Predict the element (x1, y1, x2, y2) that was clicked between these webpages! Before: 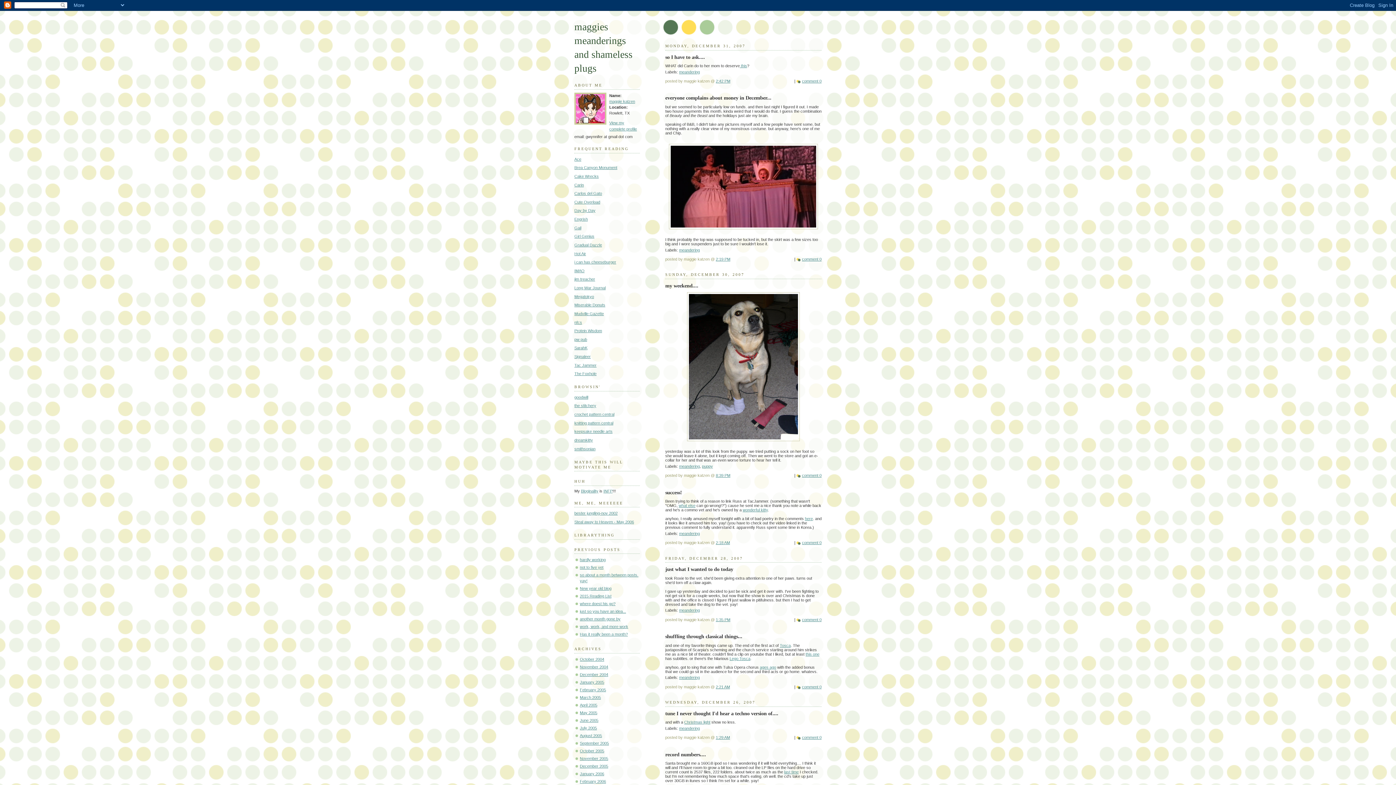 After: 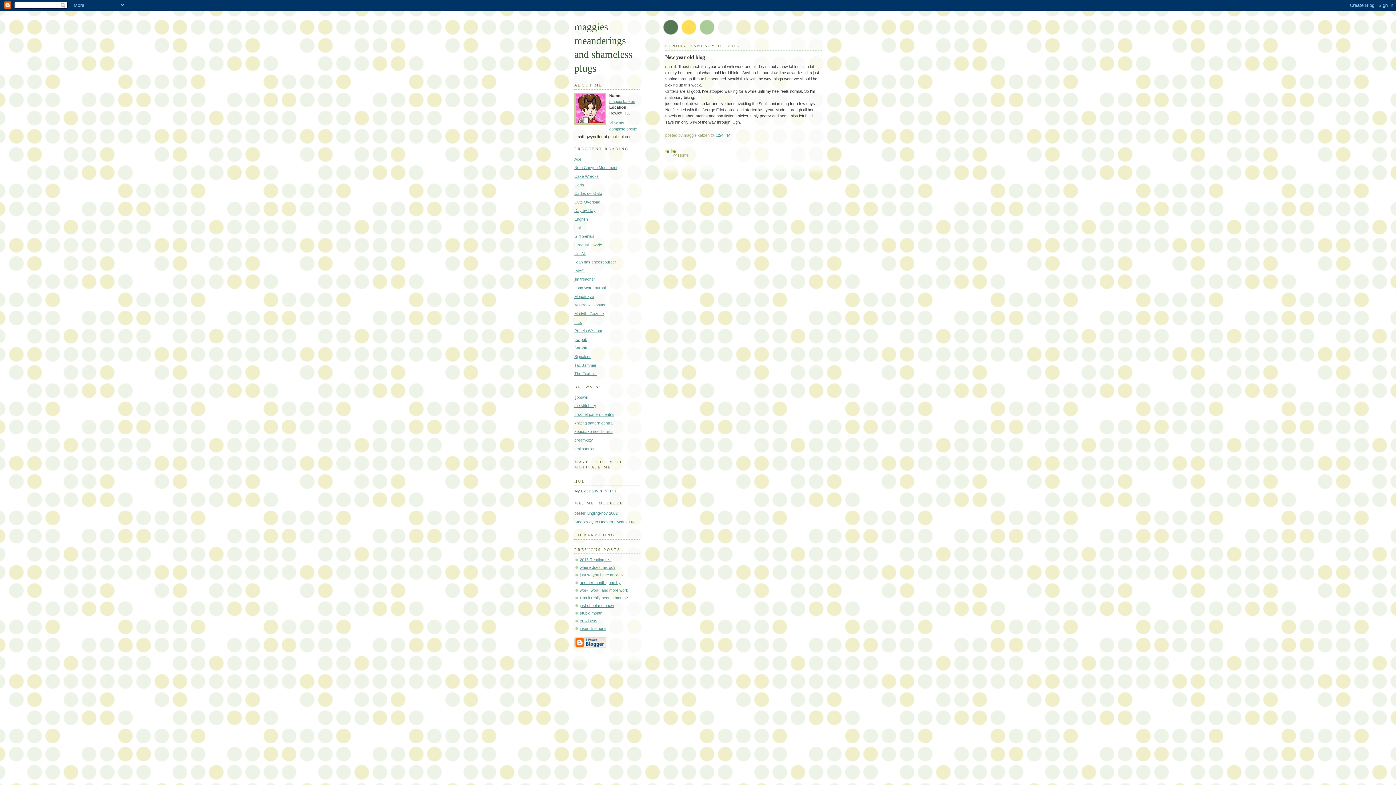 Action: bbox: (580, 586, 611, 590) label: New year old blog